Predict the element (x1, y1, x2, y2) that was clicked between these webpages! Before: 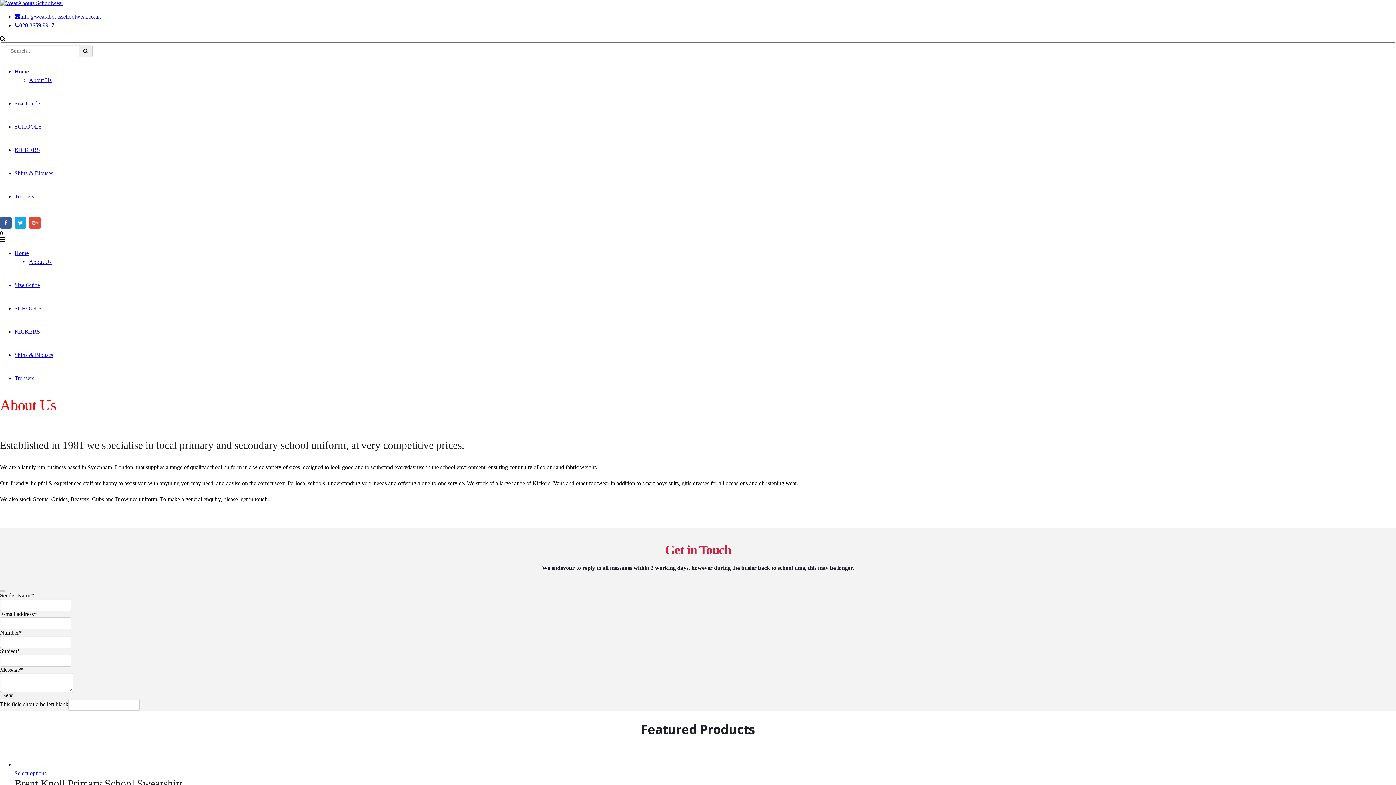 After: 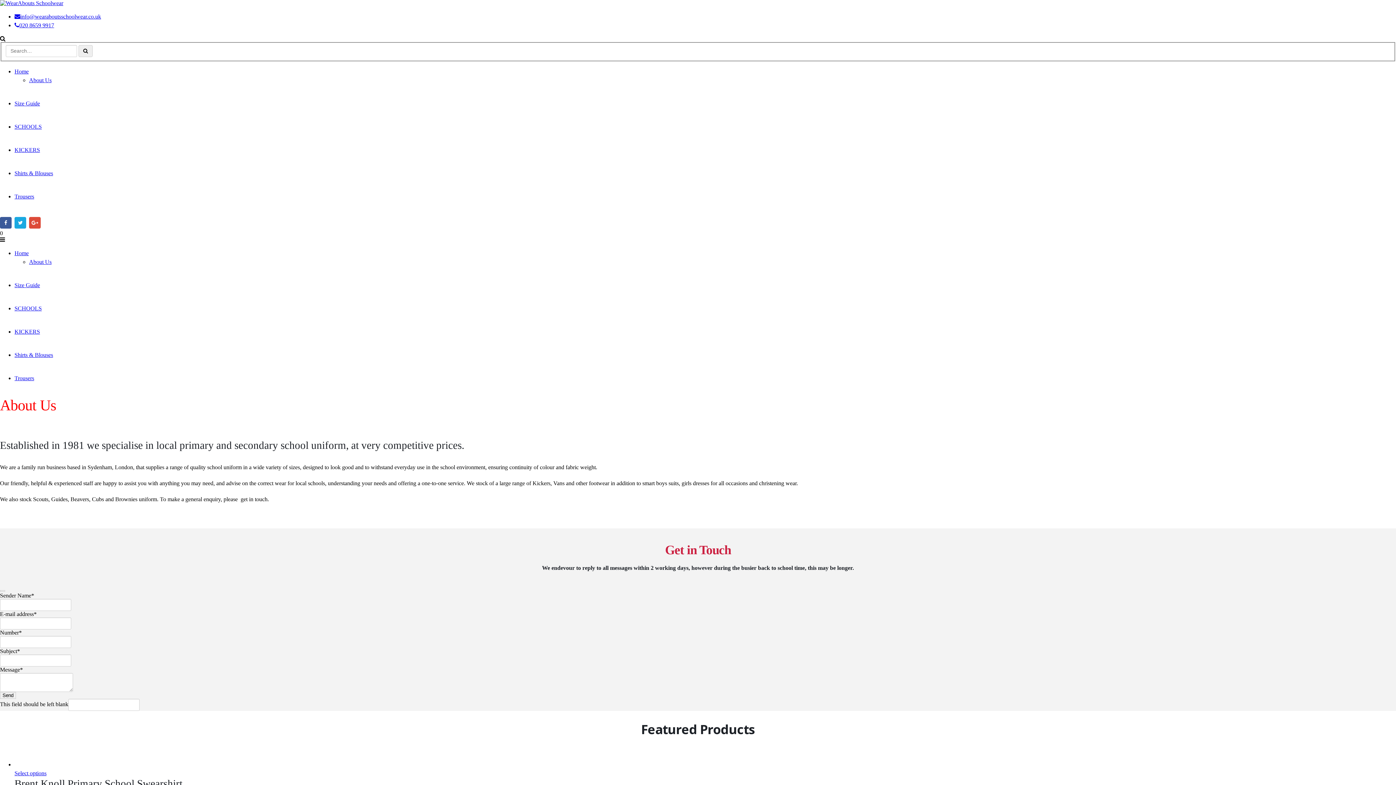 Action: bbox: (0, 236, 5, 243)